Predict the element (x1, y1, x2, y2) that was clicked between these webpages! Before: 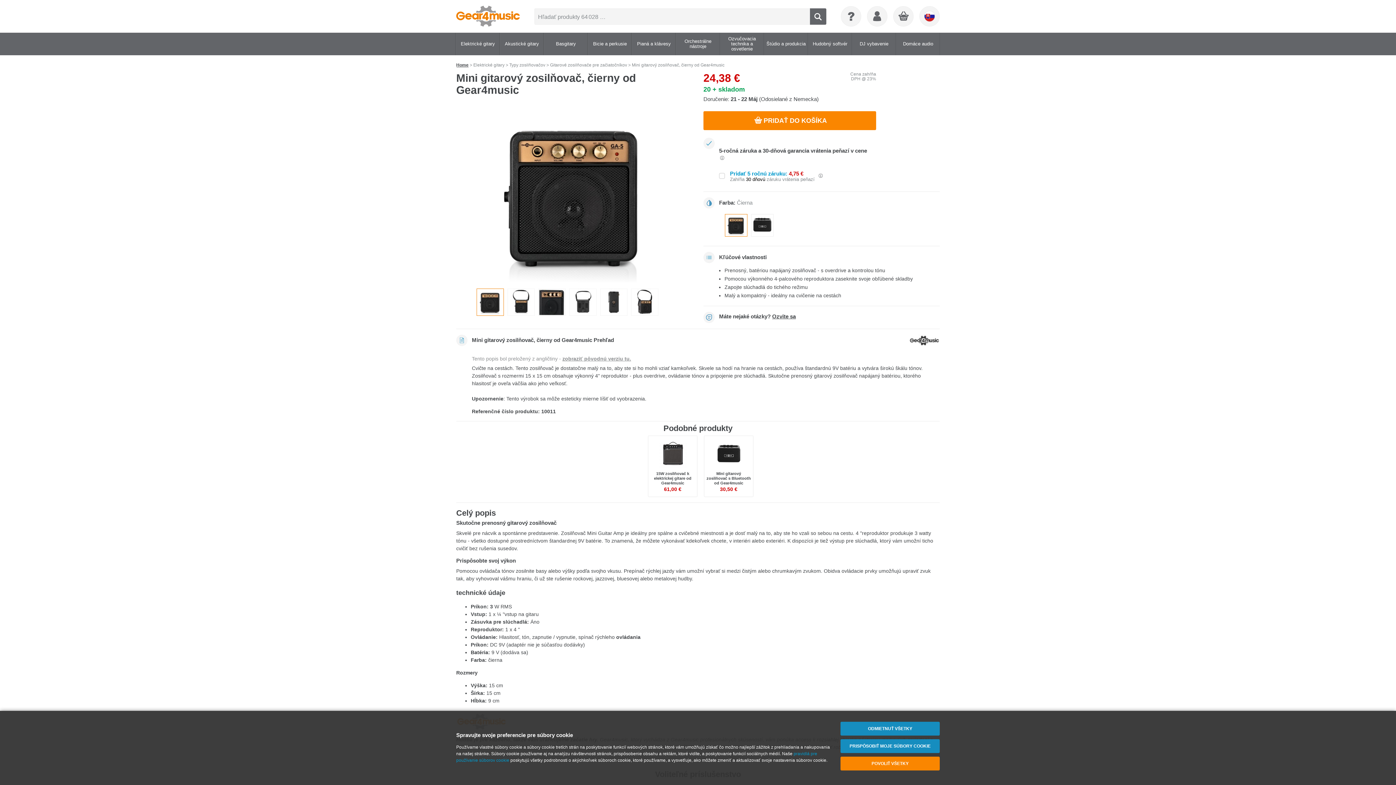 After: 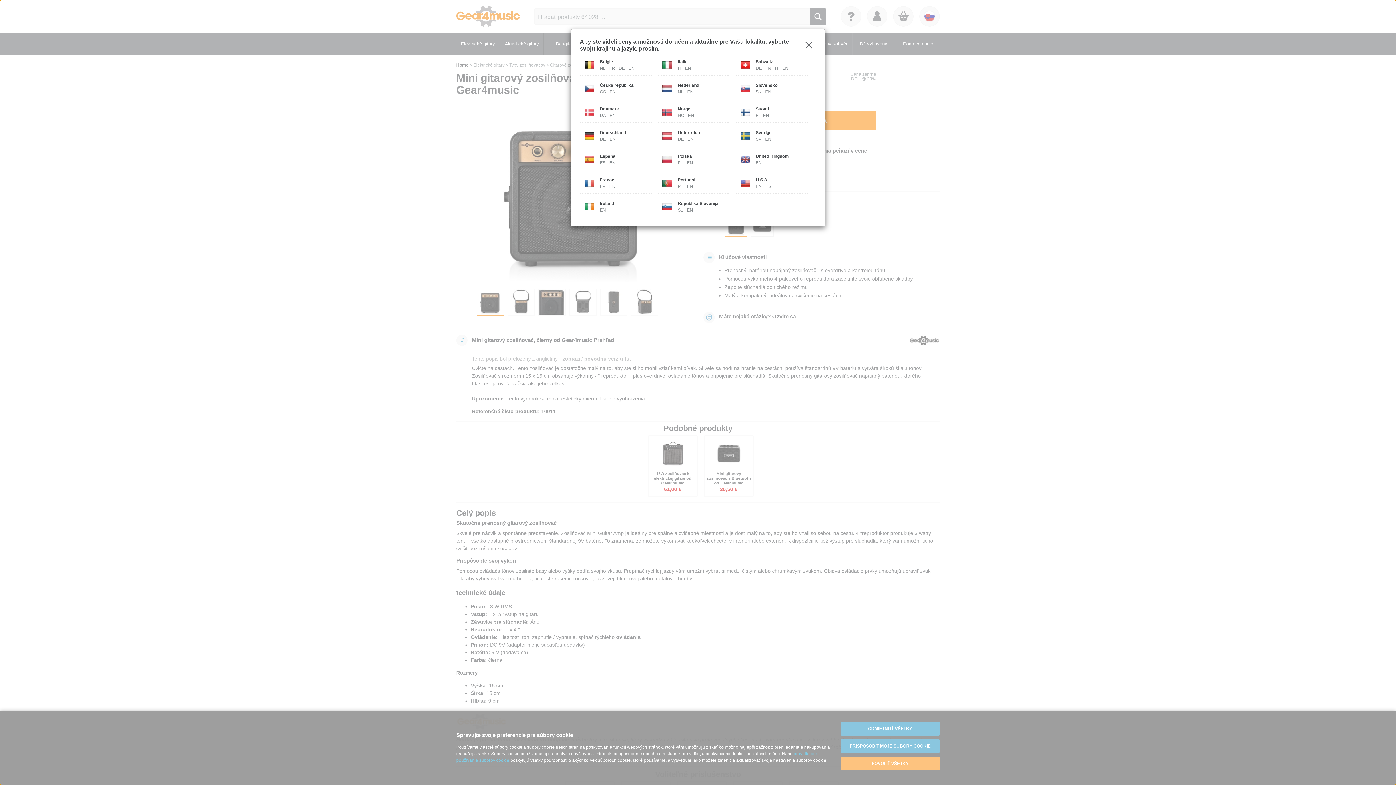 Action: bbox: (920, 6, 939, 26)